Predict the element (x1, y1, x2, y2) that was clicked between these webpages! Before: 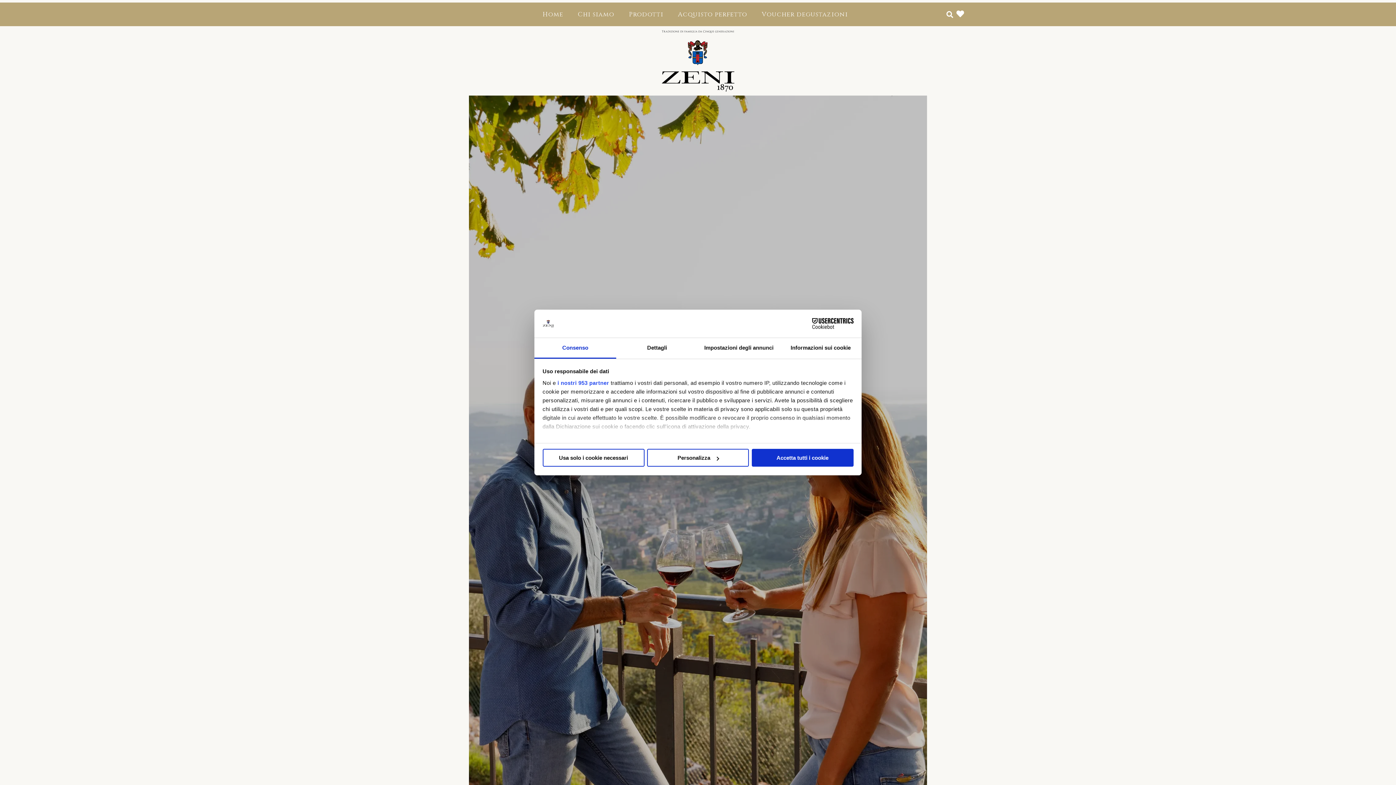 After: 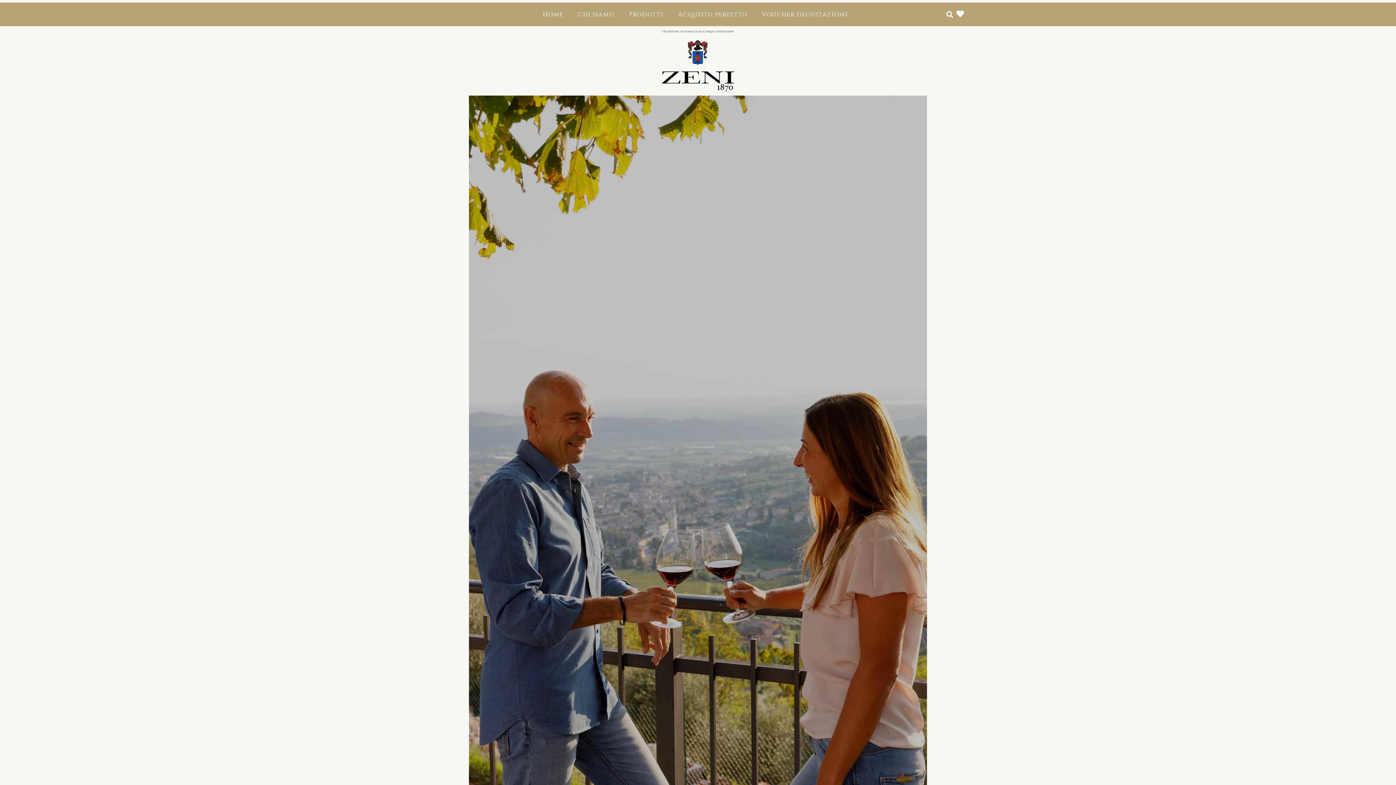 Action: label: Usa solo i cookie necessari bbox: (542, 449, 644, 467)